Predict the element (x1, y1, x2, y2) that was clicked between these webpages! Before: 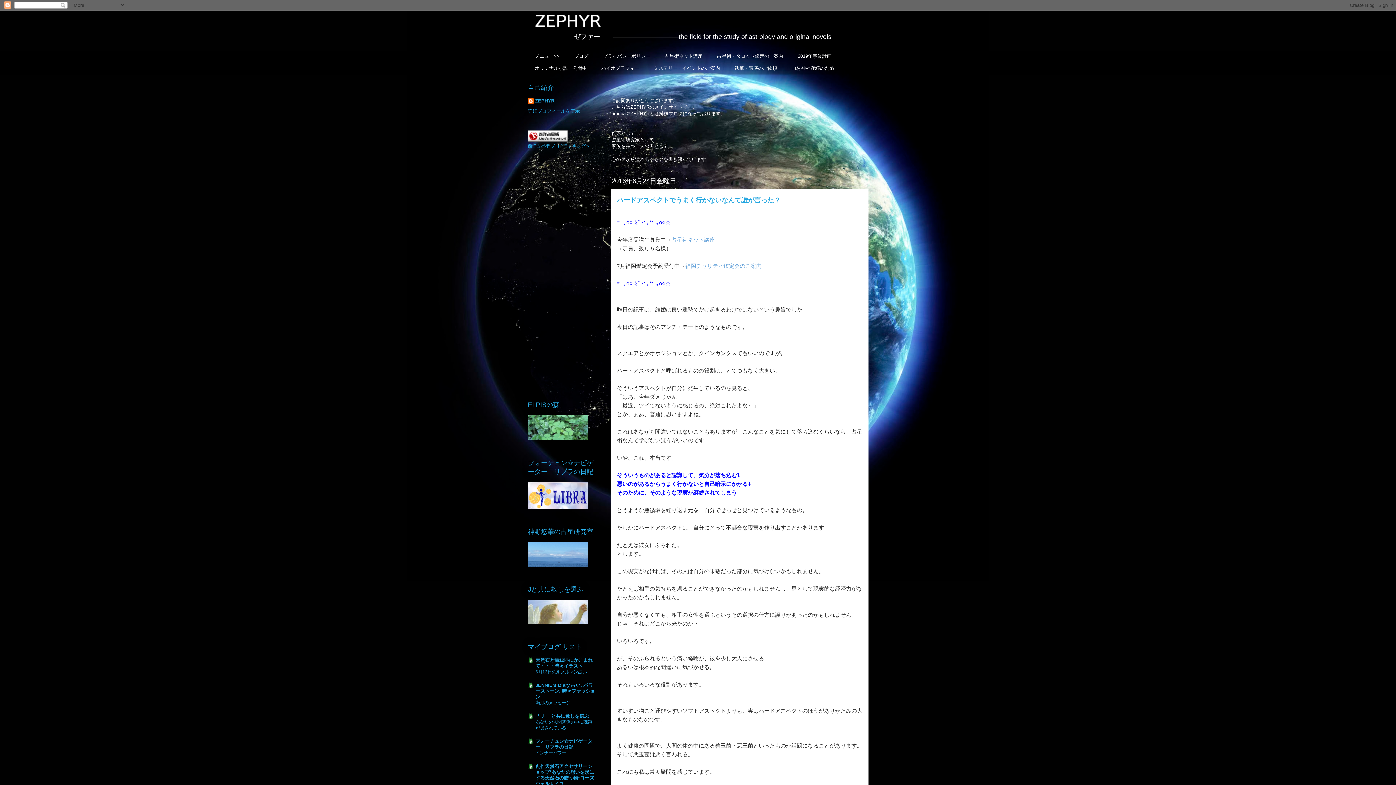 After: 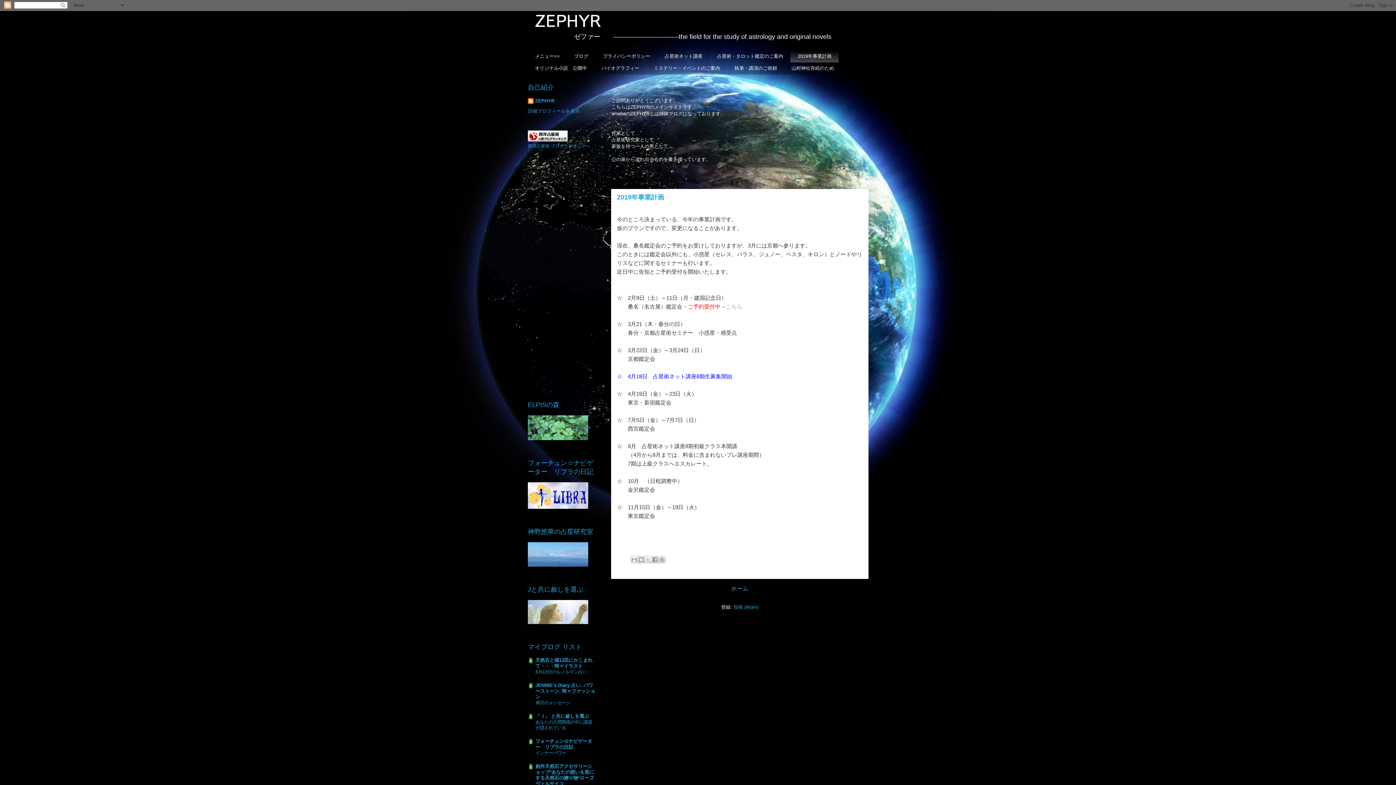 Action: label: 2019年事業計画 bbox: (790, 50, 838, 62)